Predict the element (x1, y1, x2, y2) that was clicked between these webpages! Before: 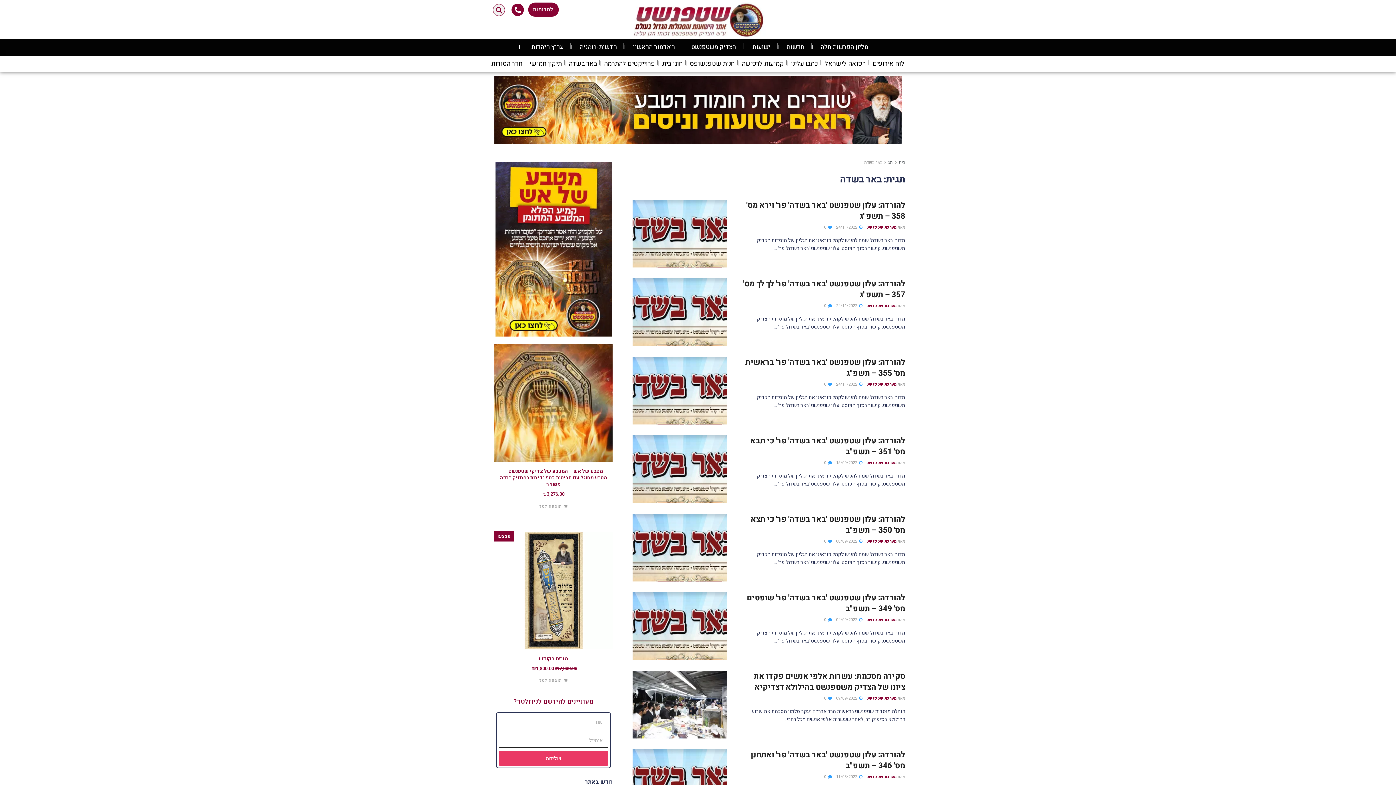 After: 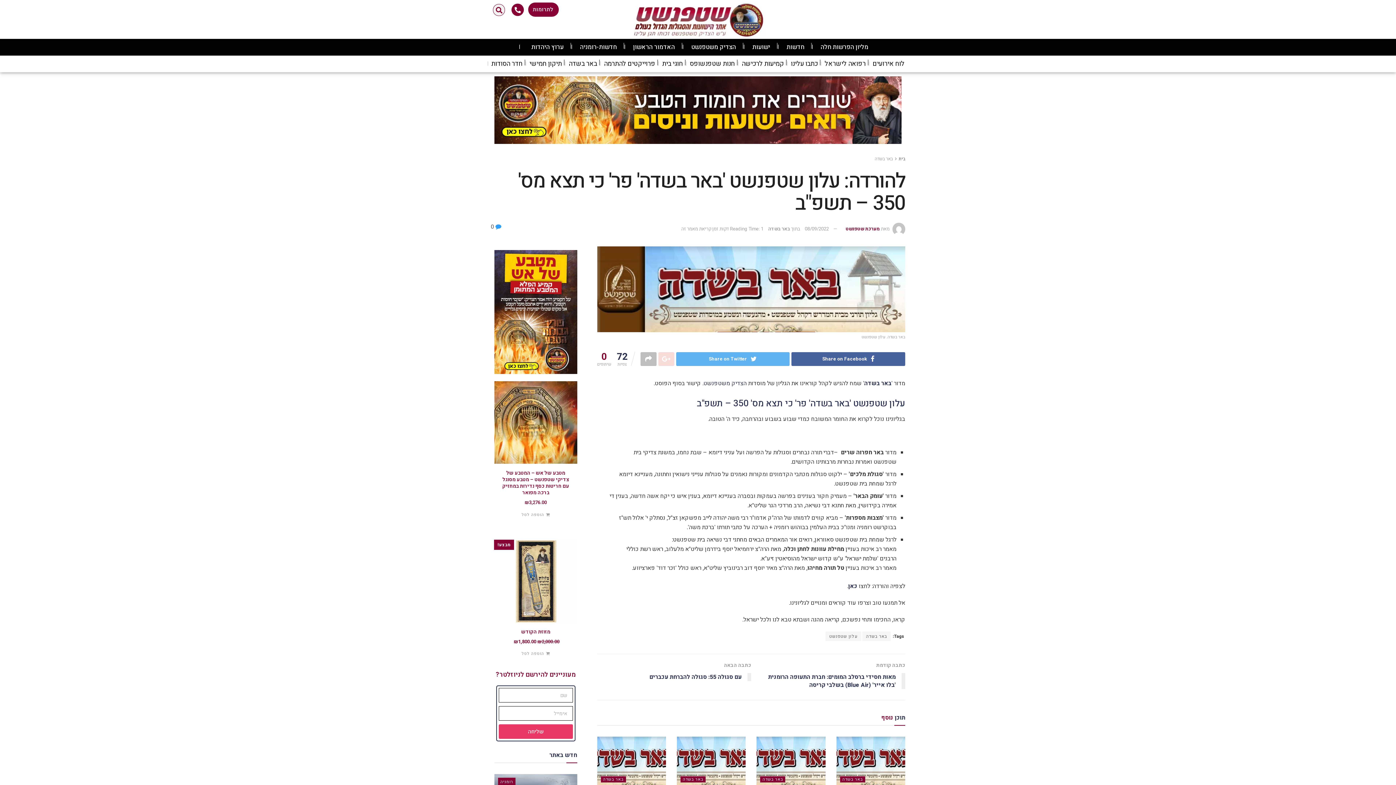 Action: bbox: (824, 538, 832, 544) label:  0